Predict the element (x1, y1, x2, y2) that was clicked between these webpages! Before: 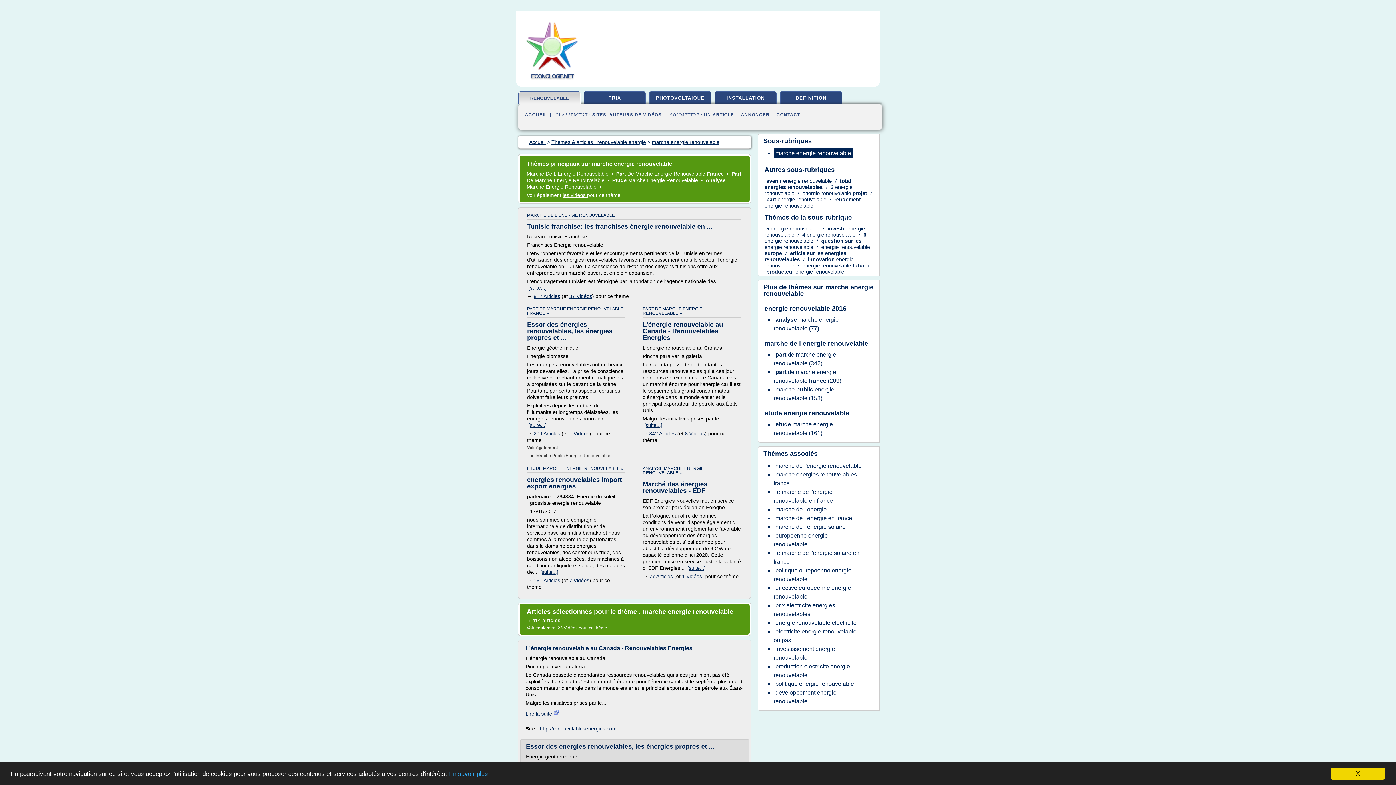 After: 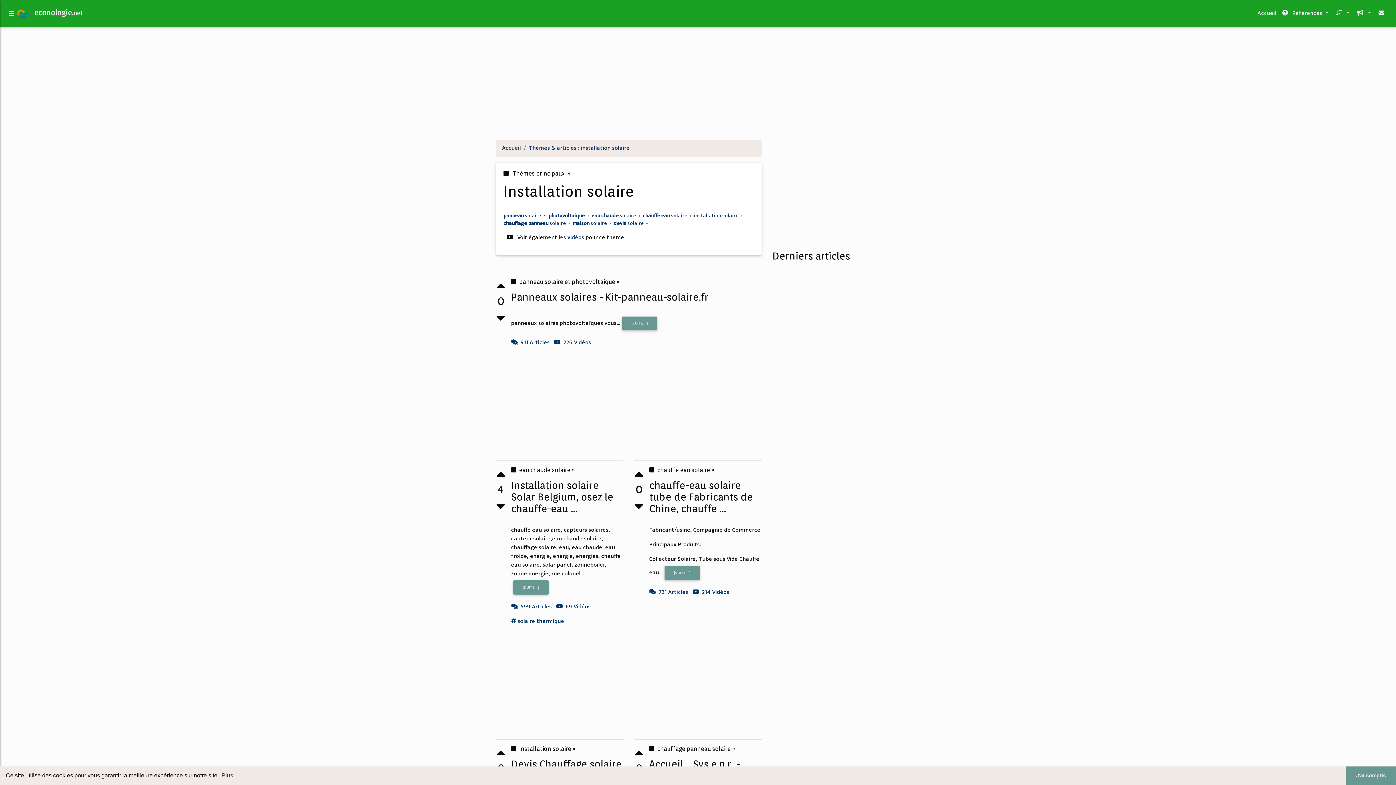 Action: label: INSTALLATION bbox: (715, 91, 776, 106)